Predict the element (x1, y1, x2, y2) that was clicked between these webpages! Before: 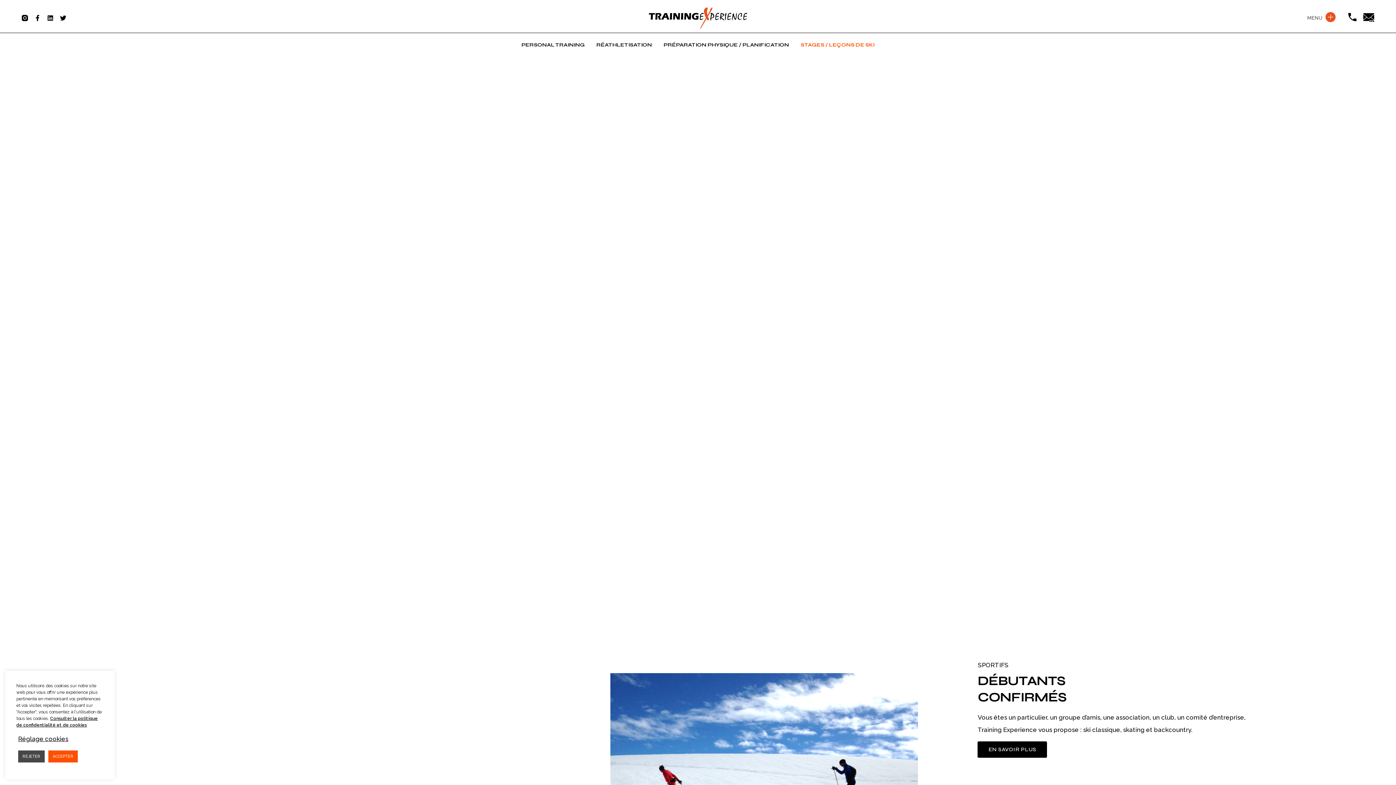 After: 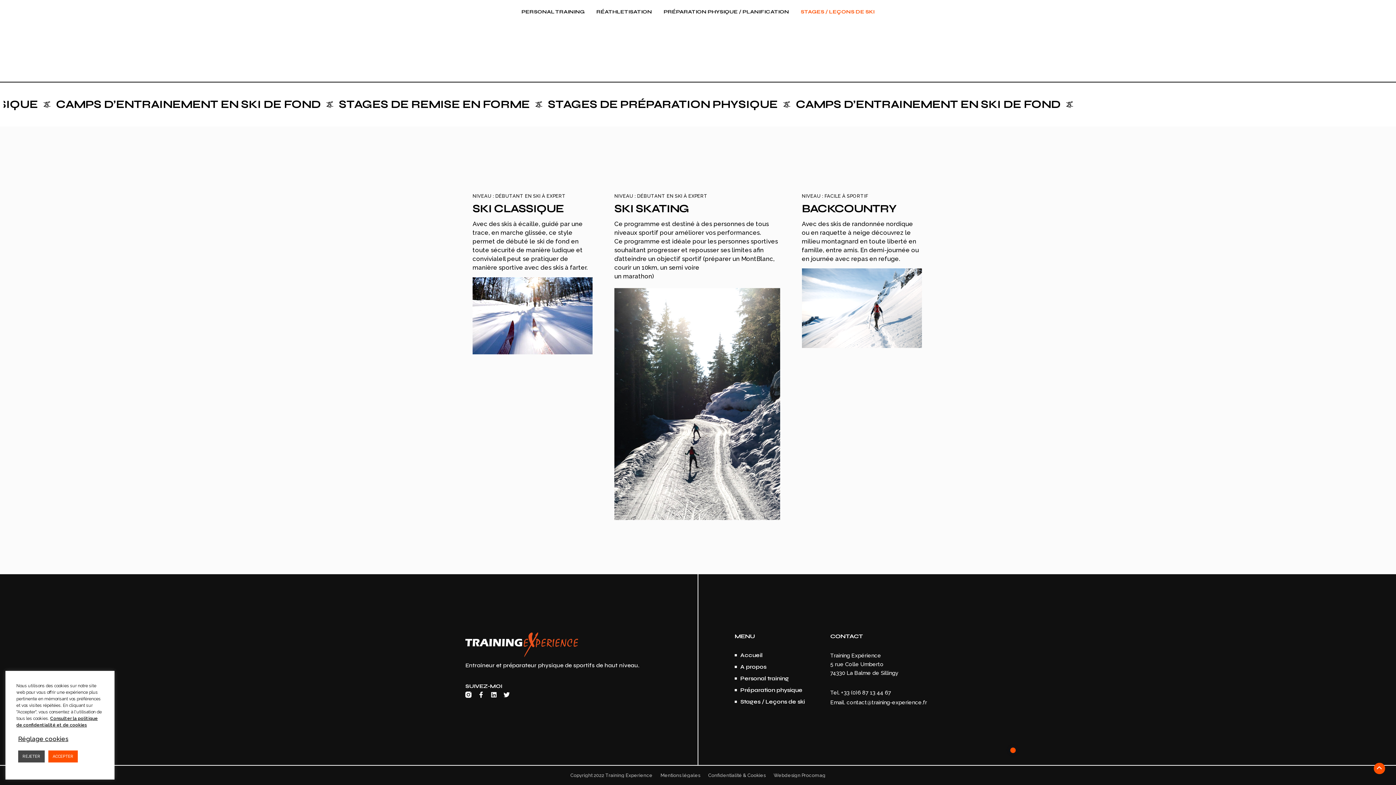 Action: label: EN SAVOIR PLUS bbox: (977, 741, 1047, 758)